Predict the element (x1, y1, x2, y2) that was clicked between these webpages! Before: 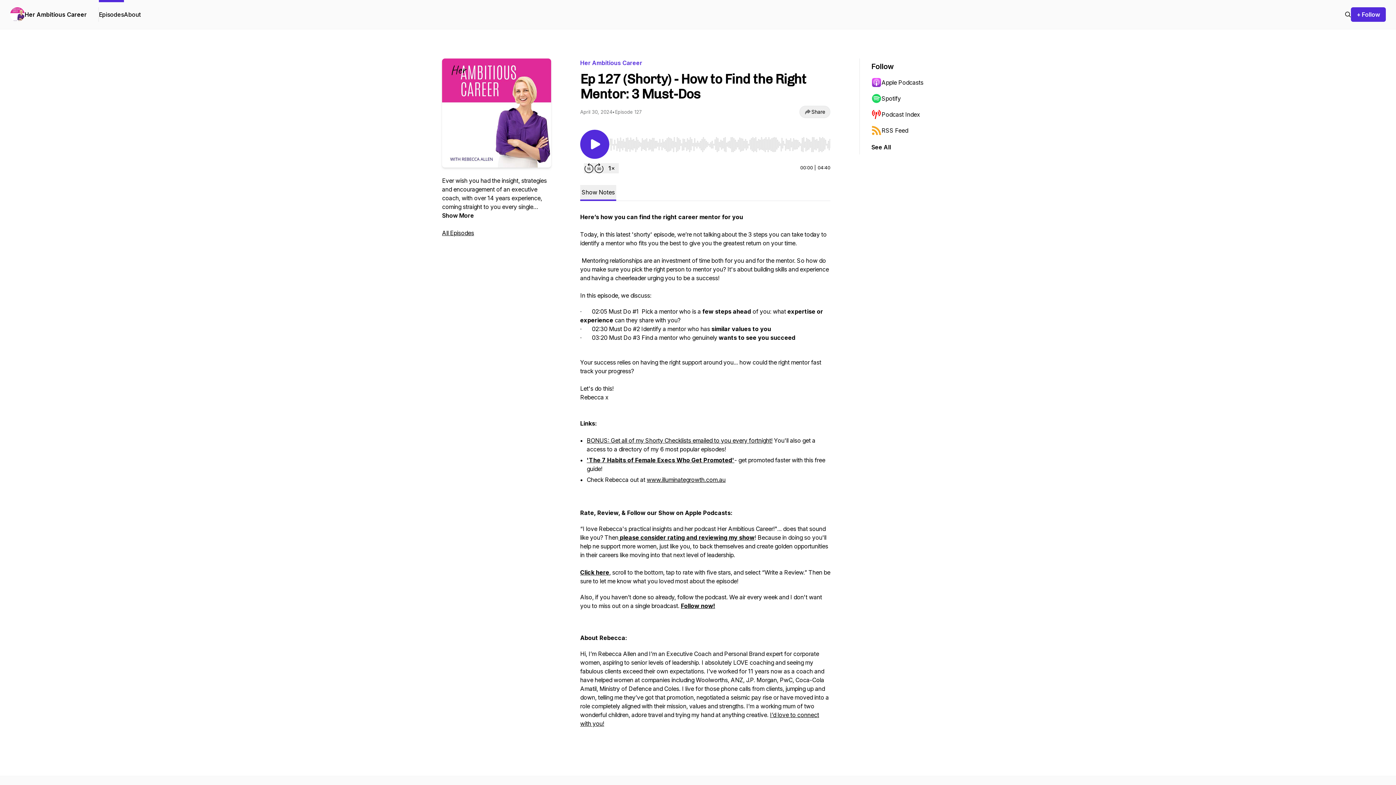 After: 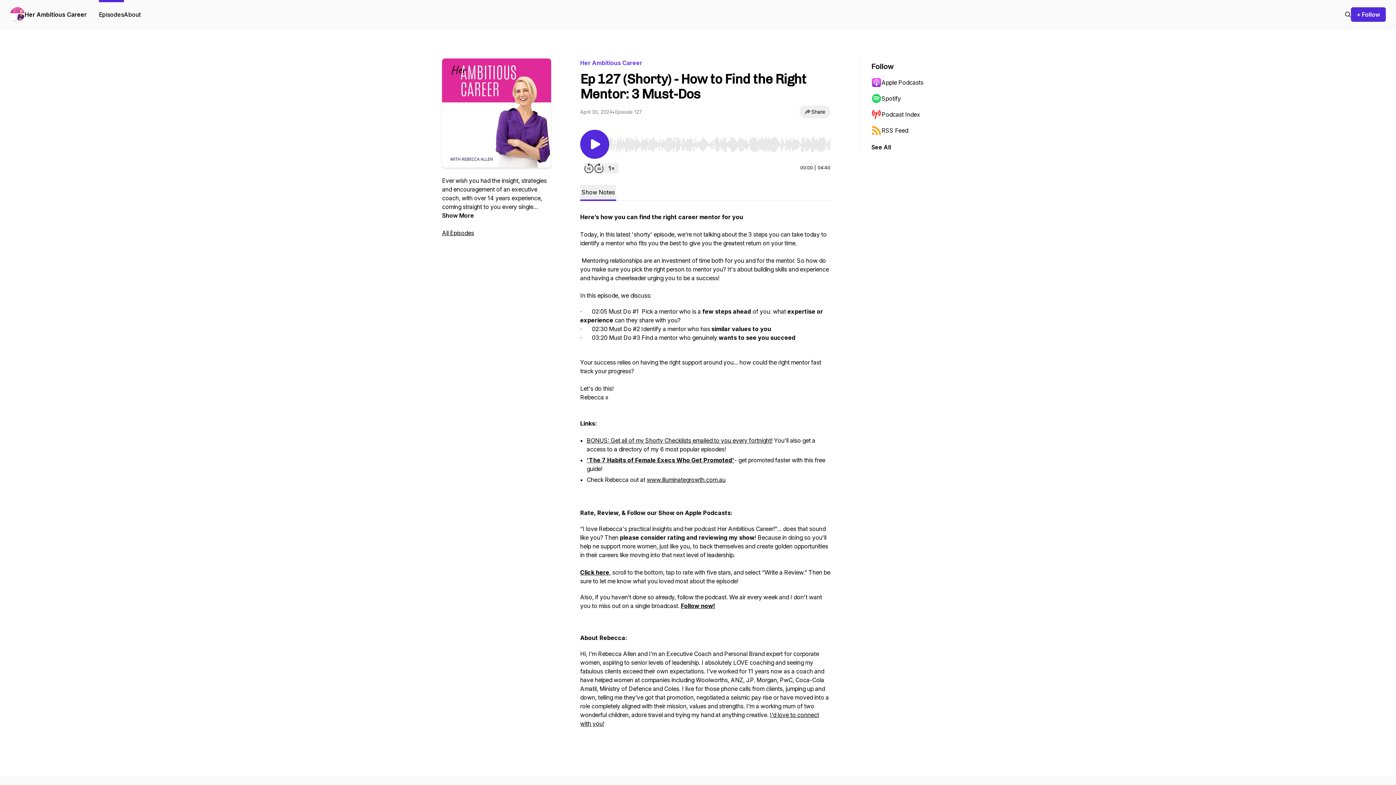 Action: label:  please consider rating and reviewing my show bbox: (618, 534, 754, 541)